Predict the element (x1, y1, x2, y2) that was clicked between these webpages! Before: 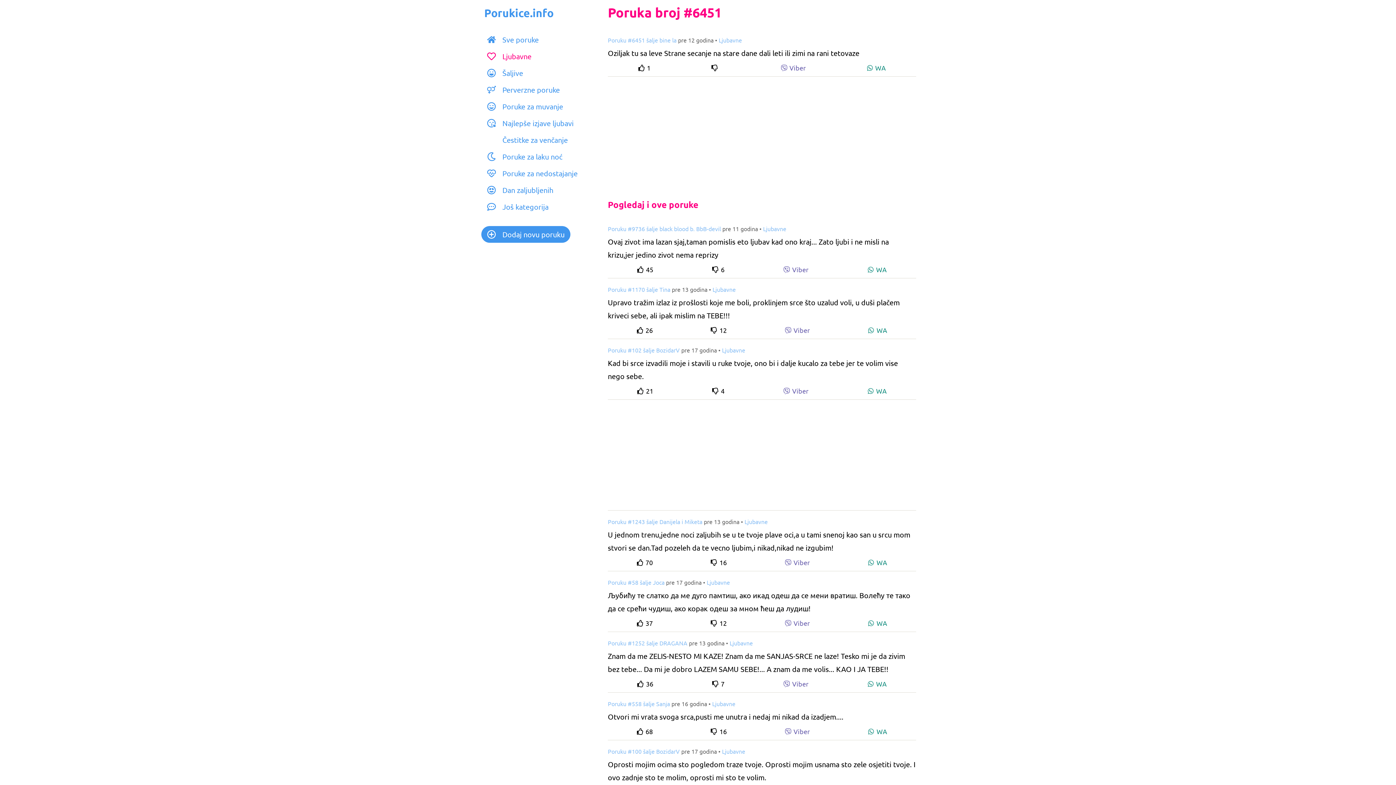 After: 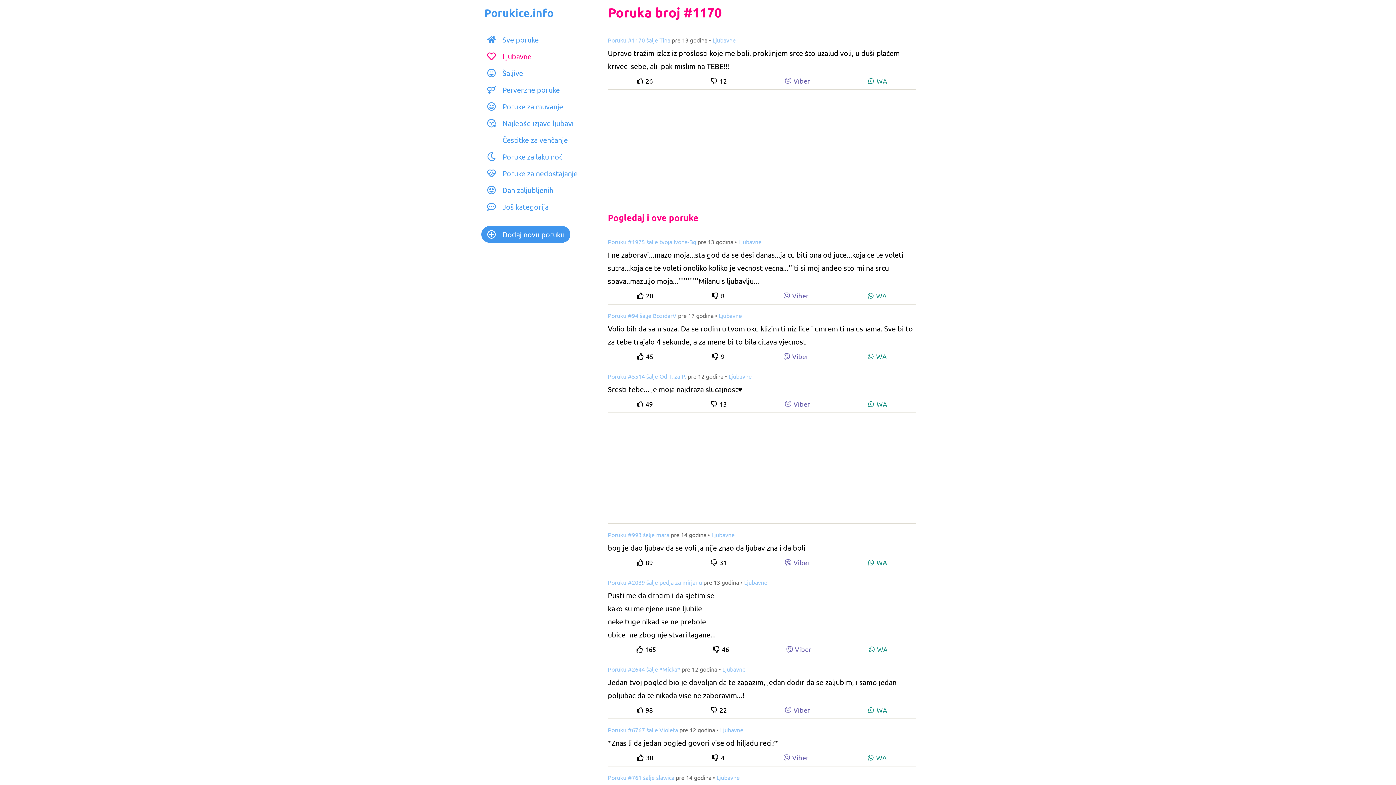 Action: bbox: (608, 285, 670, 293) label: Poruku #1170 šalje Tina